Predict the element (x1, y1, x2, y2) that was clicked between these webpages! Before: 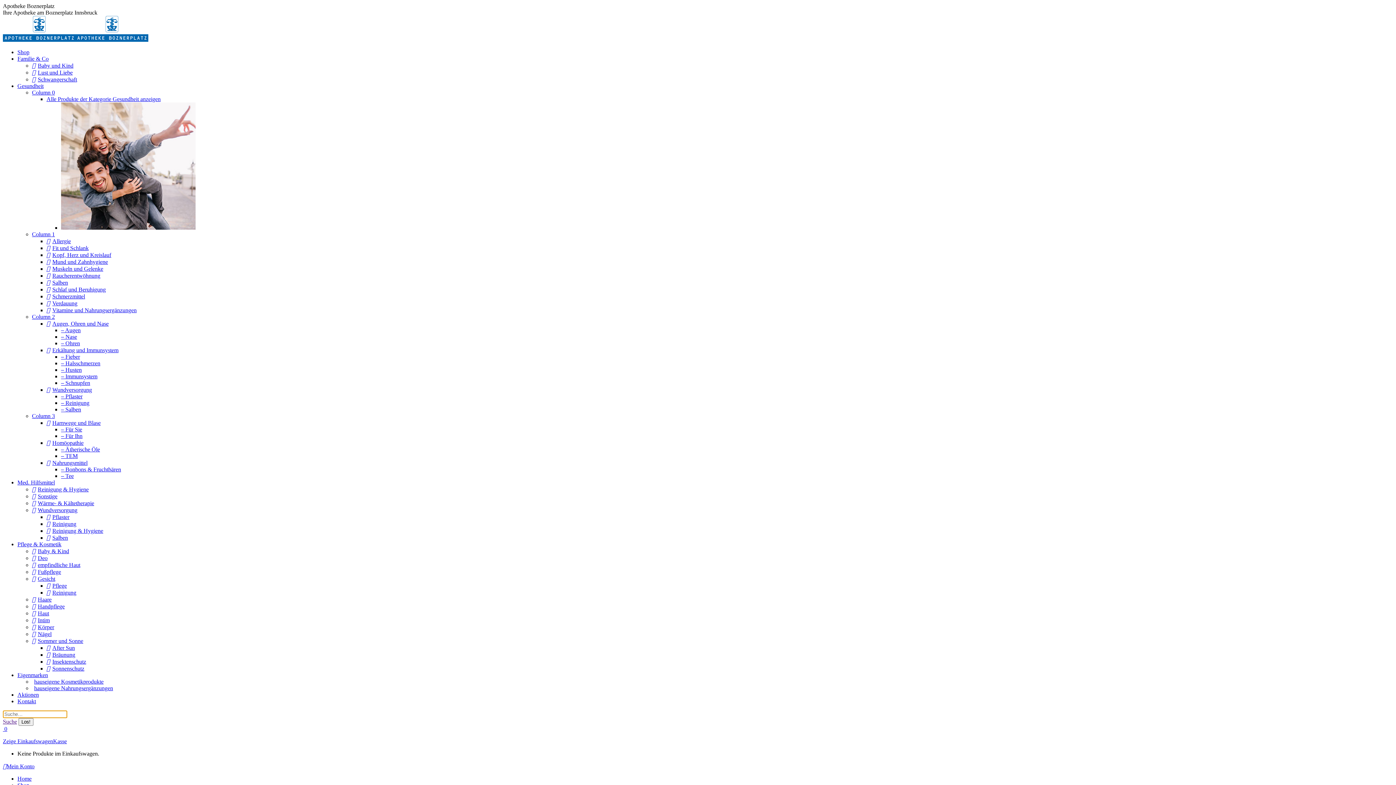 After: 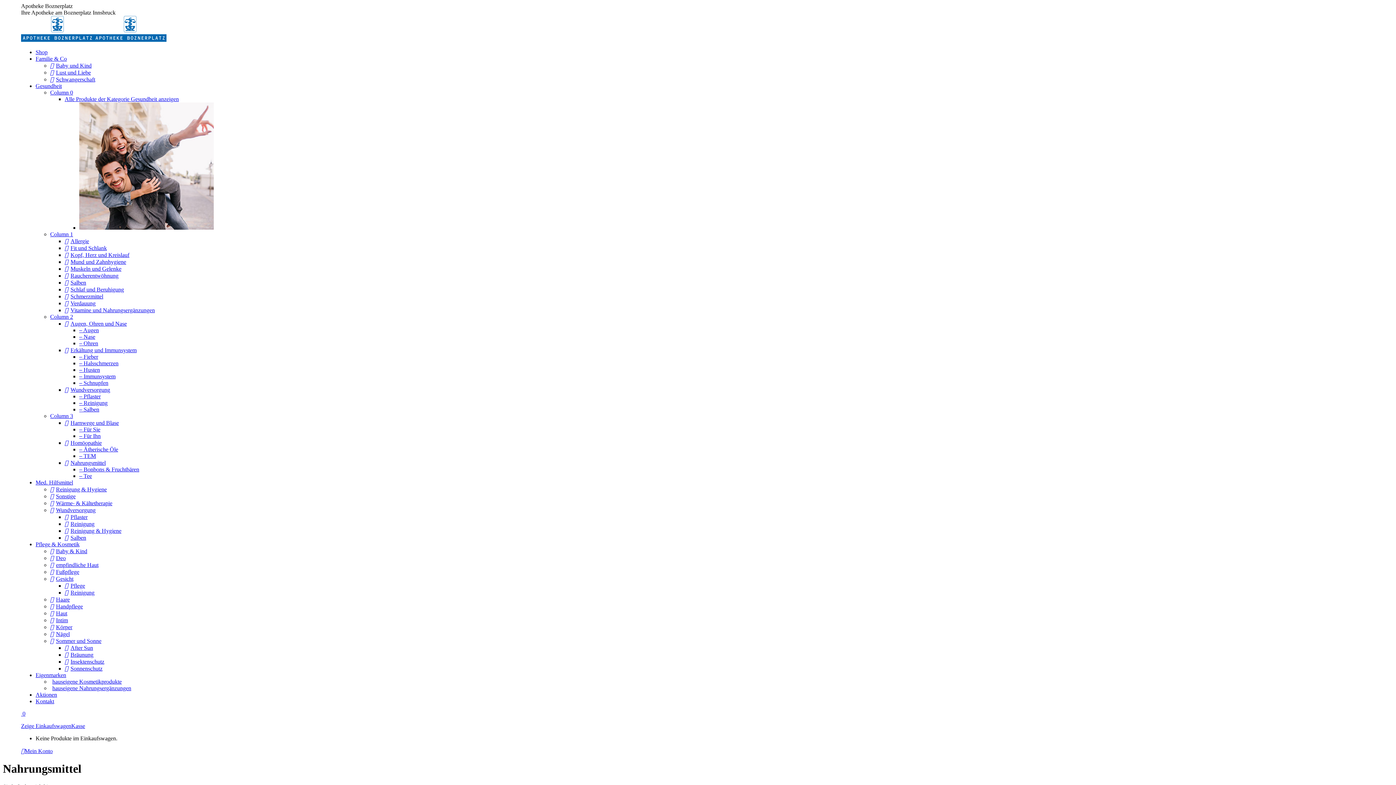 Action: label: Nahrungsmittel bbox: (46, 460, 87, 466)